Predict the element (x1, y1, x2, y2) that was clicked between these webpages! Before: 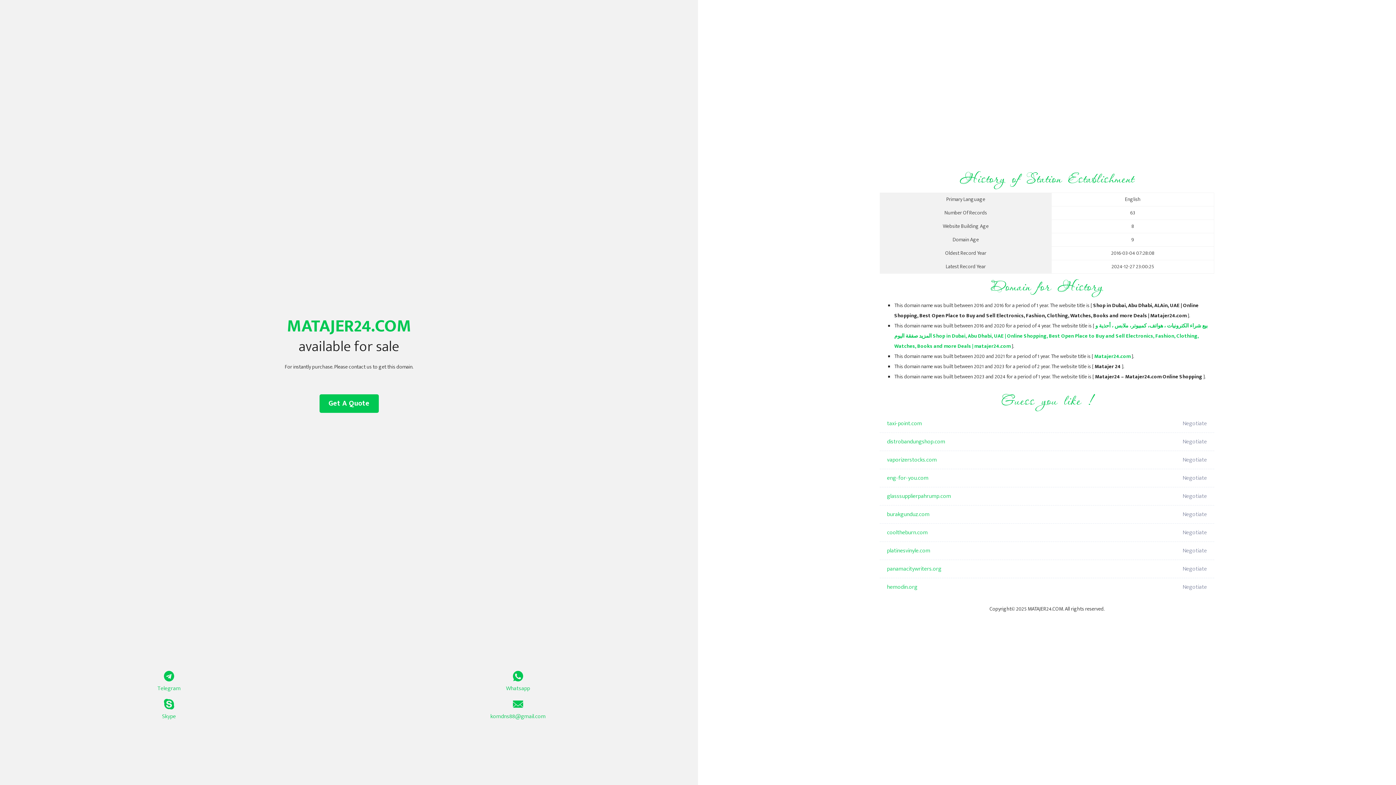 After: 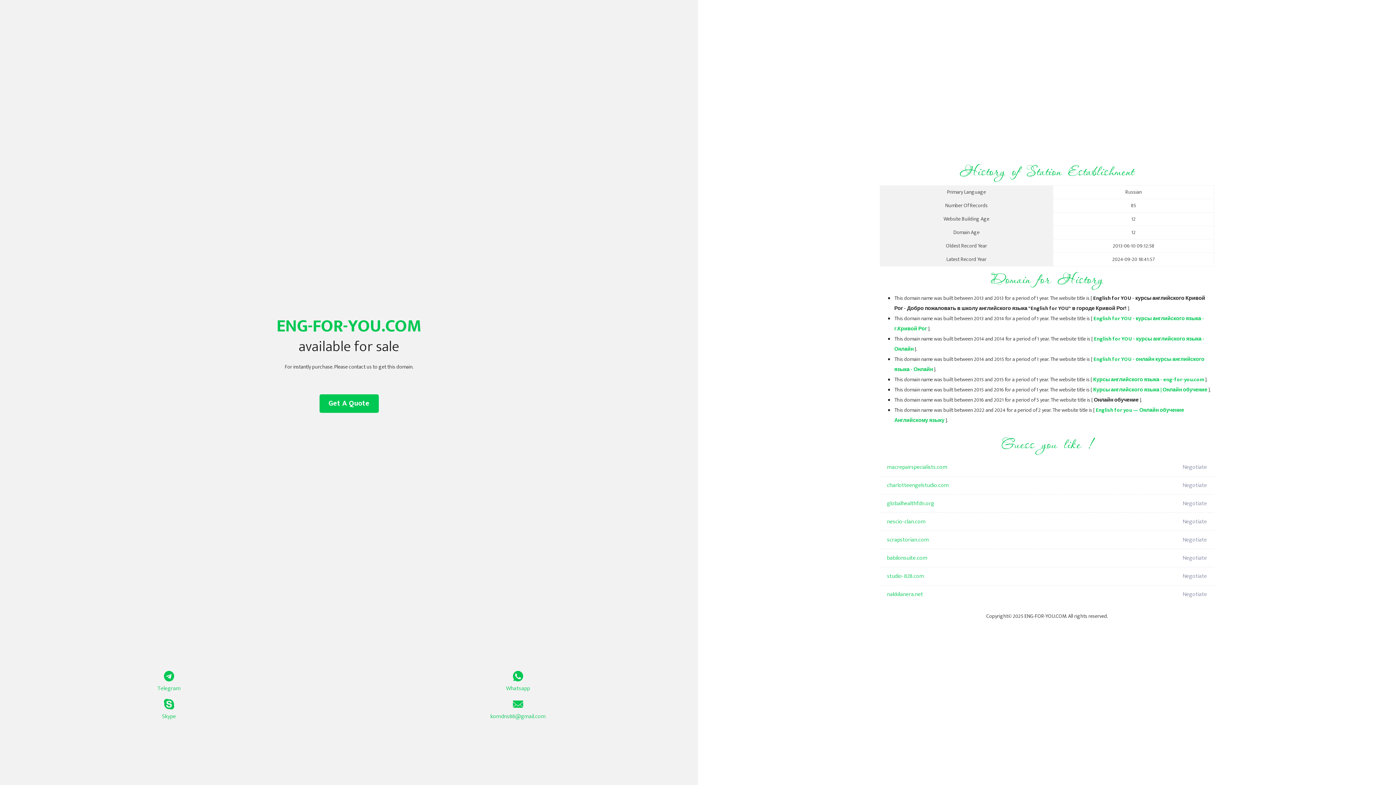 Action: label: eng-for-you.com bbox: (887, 469, 1098, 487)